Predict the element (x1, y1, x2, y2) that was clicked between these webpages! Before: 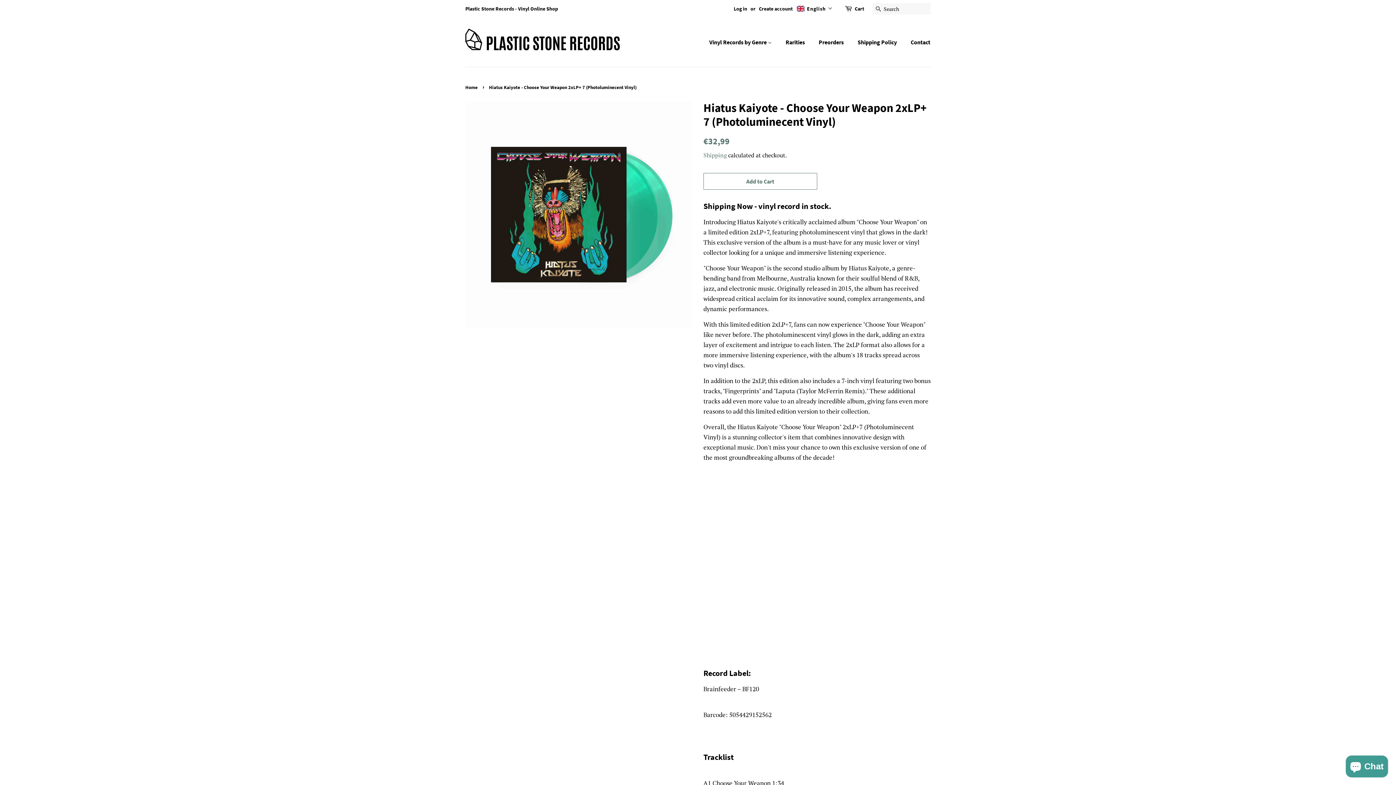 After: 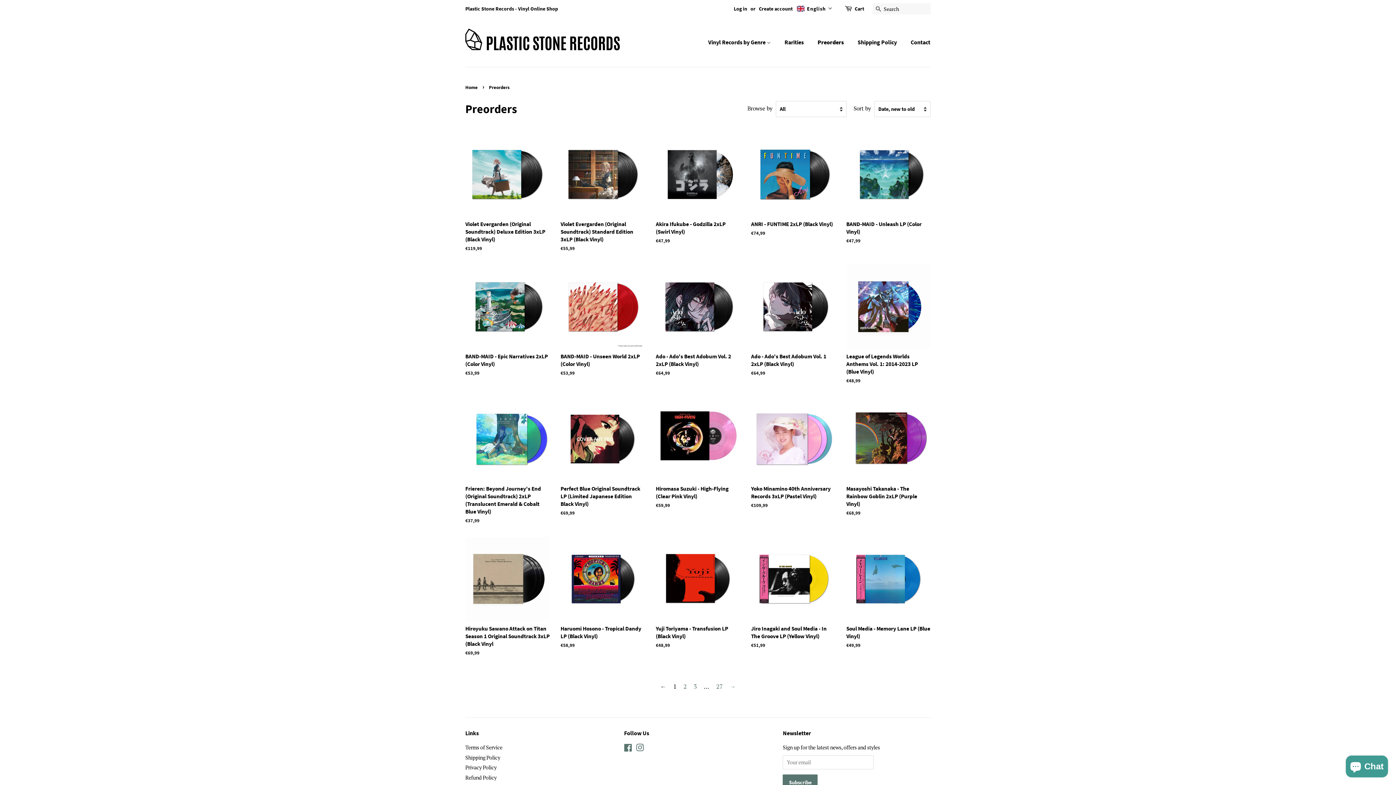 Action: bbox: (813, 34, 851, 49) label: Preorders